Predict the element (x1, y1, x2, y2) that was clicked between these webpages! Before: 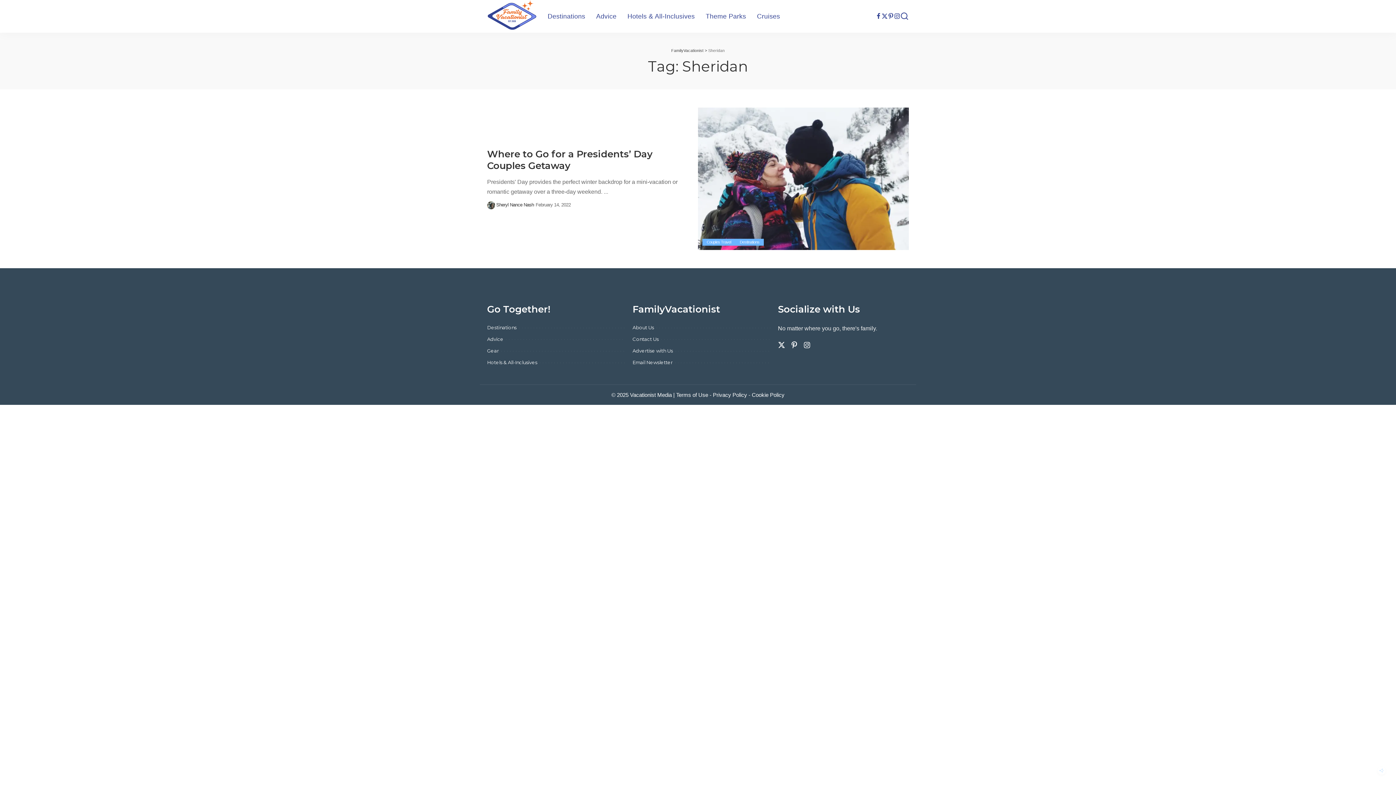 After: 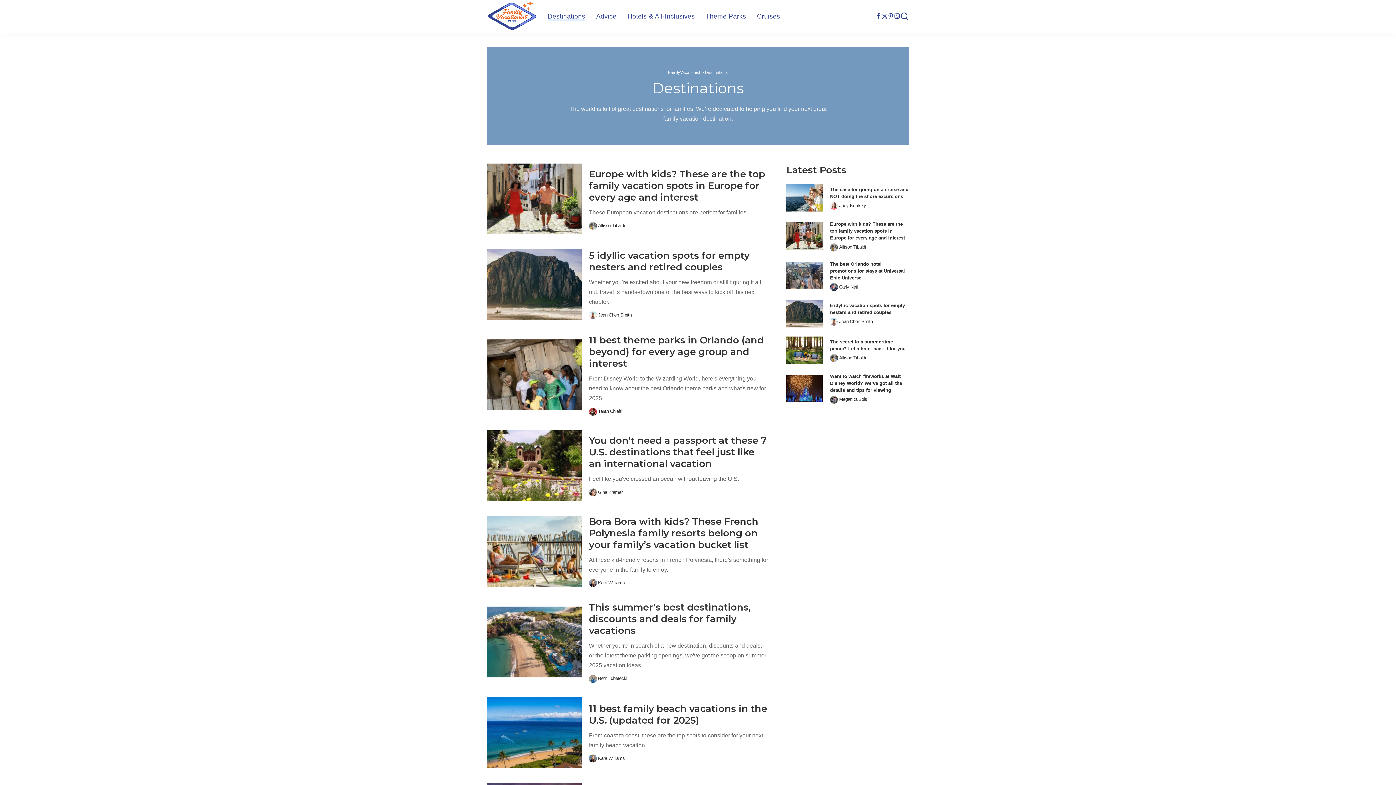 Action: label: Destinations bbox: (735, 238, 764, 245)